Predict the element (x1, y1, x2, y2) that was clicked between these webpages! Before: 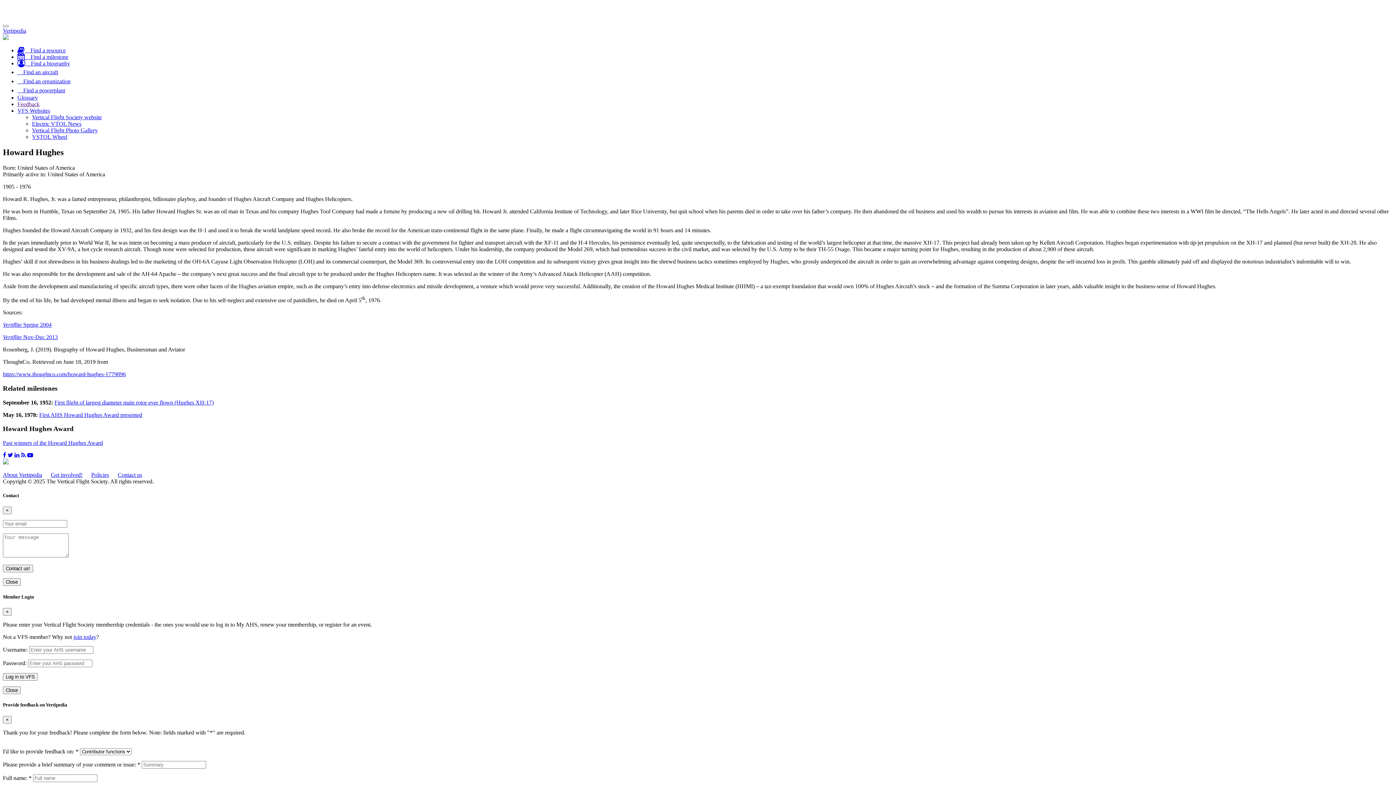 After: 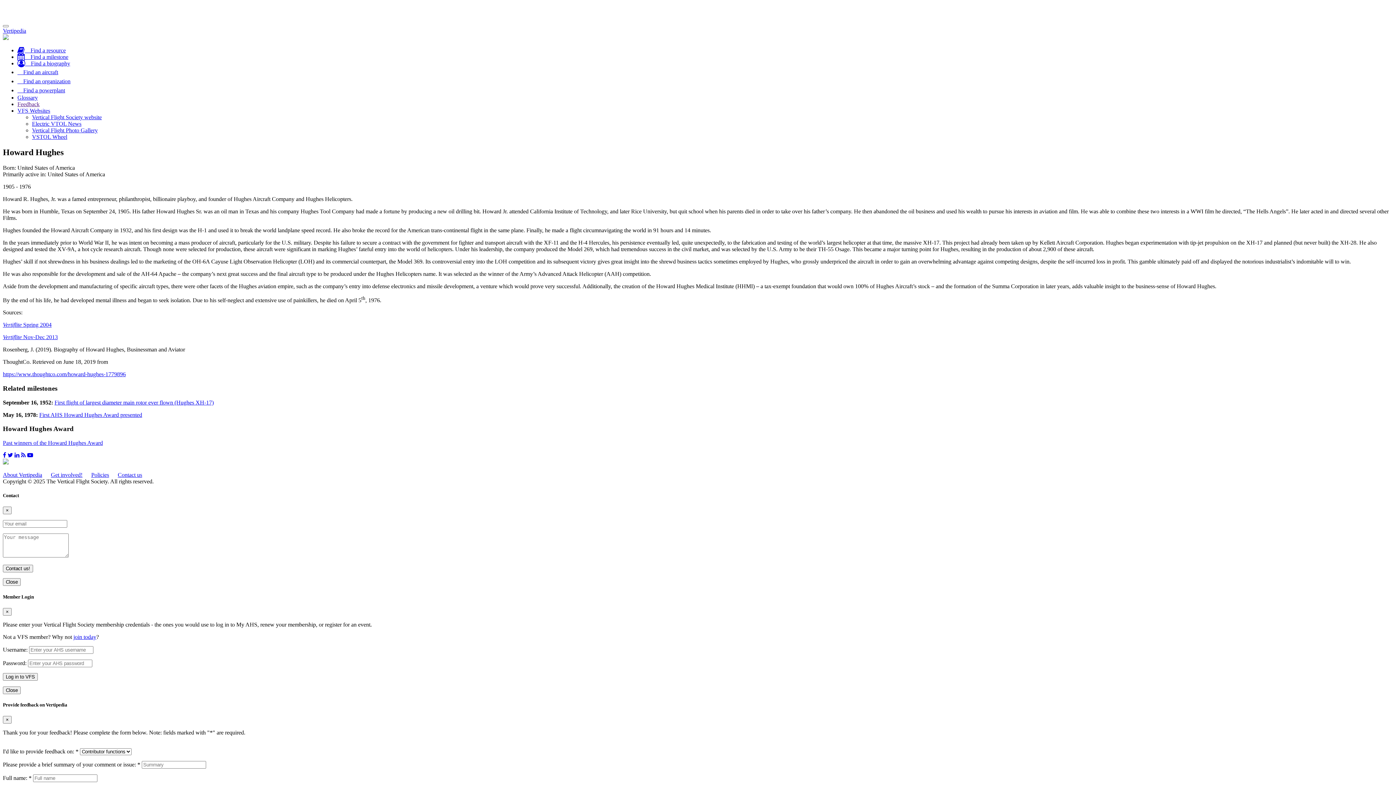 Action: bbox: (54, 399, 213, 405) label: First flight of largest diameter main rotor ever flown (Hughes XH-17)